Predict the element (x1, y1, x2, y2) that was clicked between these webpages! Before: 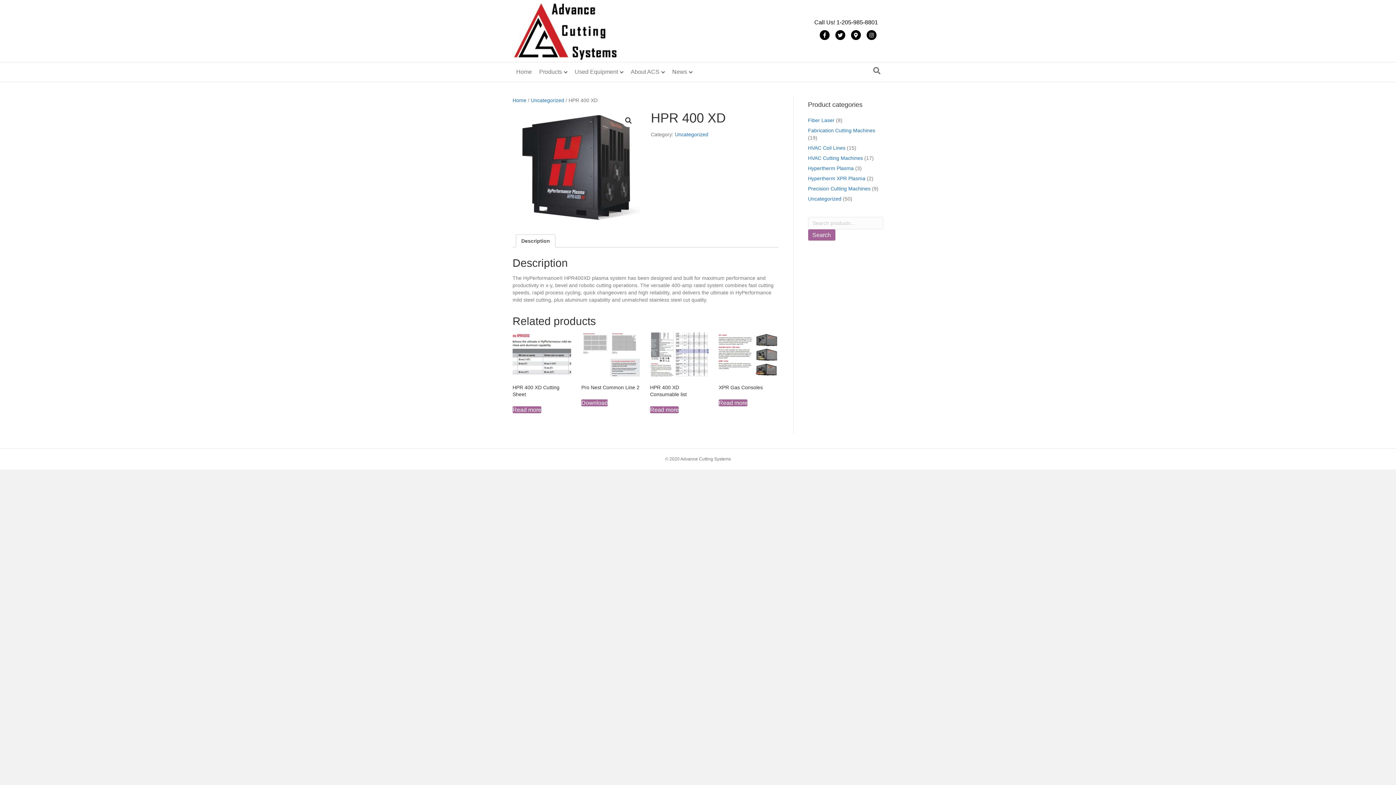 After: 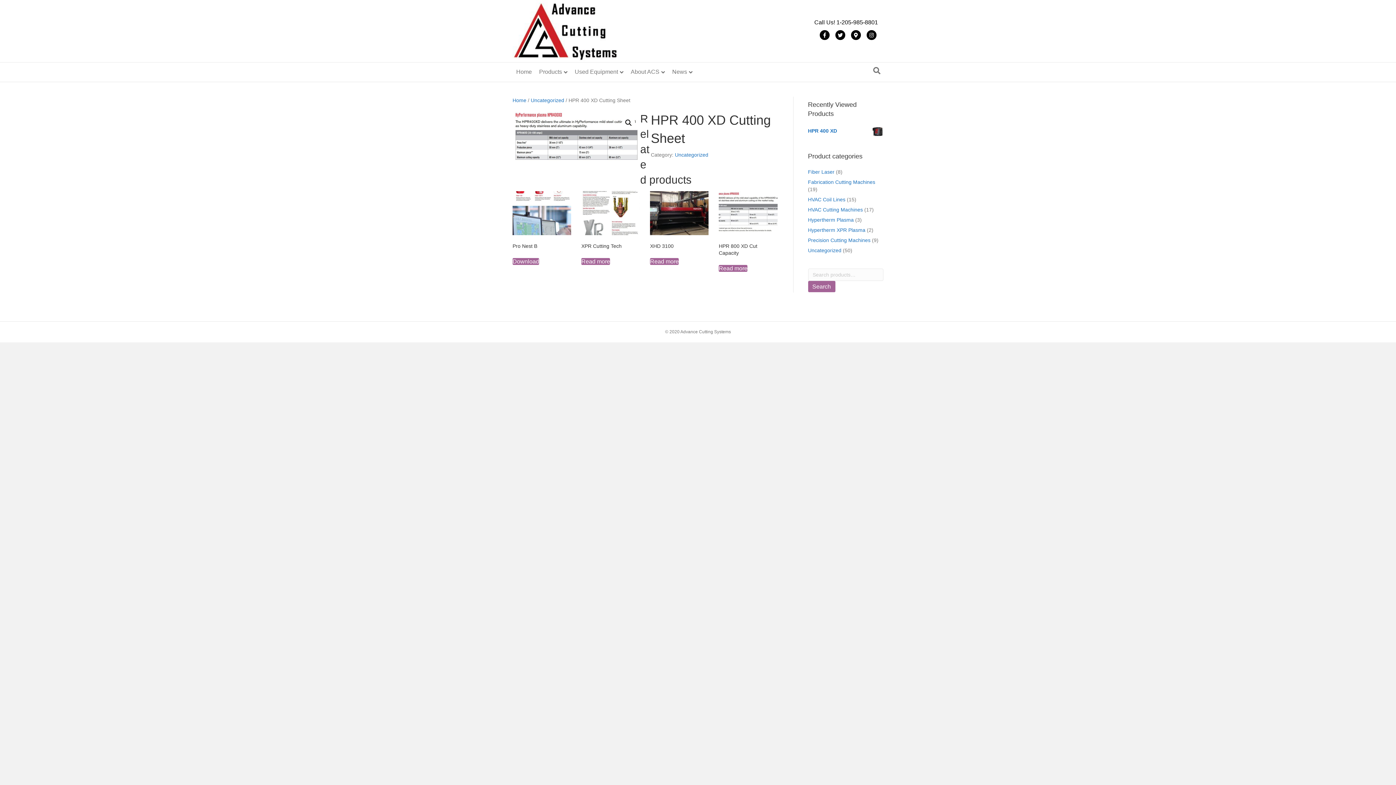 Action: bbox: (512, 406, 541, 413) label: Read more about “HPR 400 XD Cutting Sheet”